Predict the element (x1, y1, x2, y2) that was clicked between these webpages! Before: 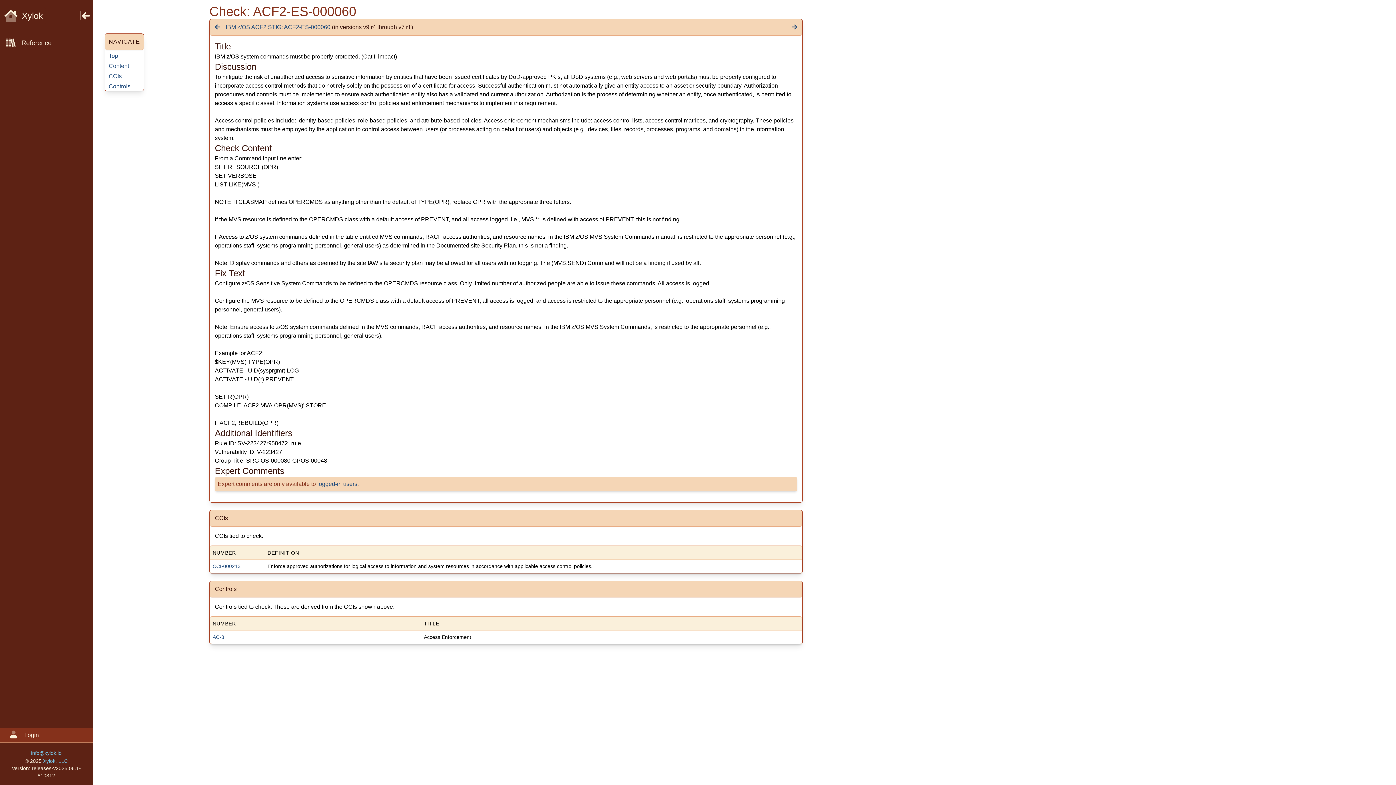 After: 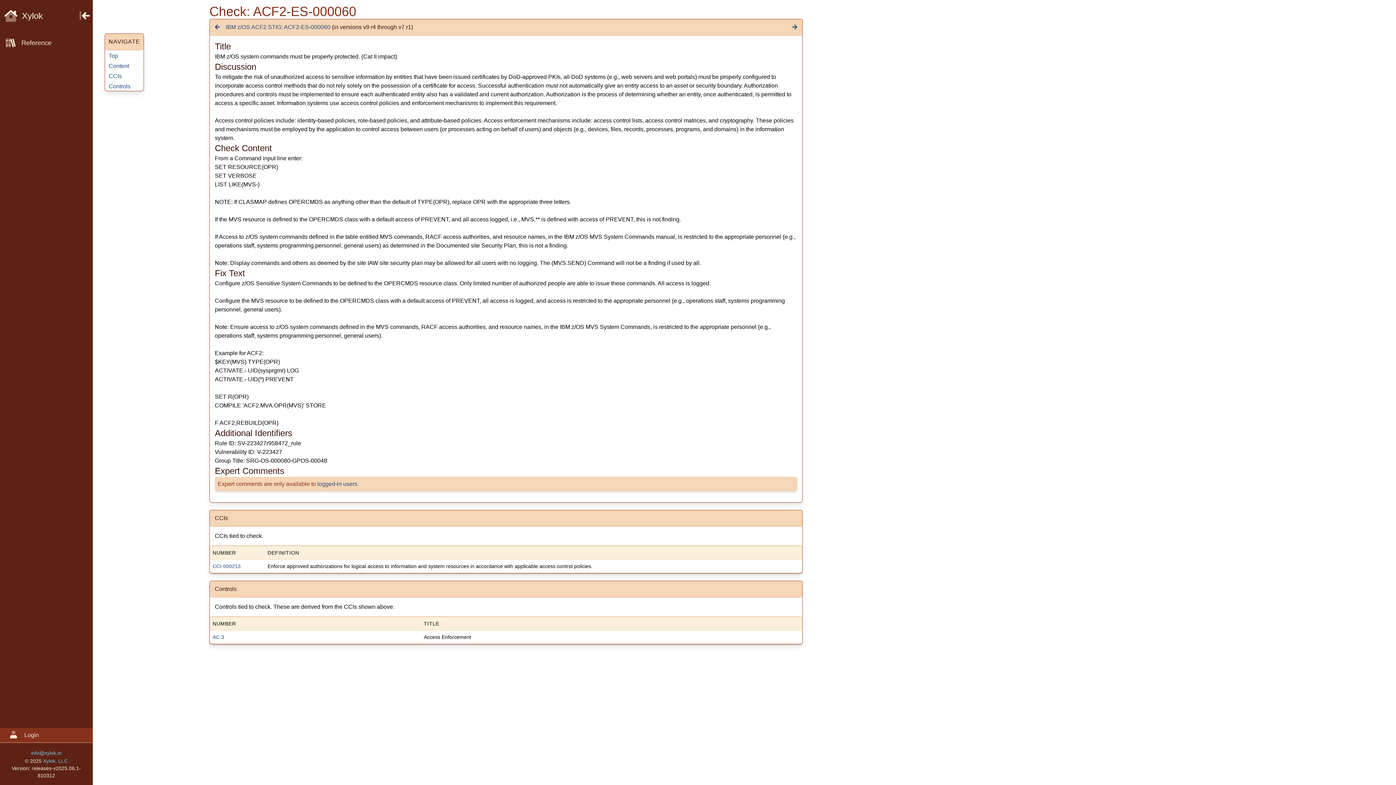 Action: label: ACF2-ES-000060 bbox: (284, 24, 330, 30)